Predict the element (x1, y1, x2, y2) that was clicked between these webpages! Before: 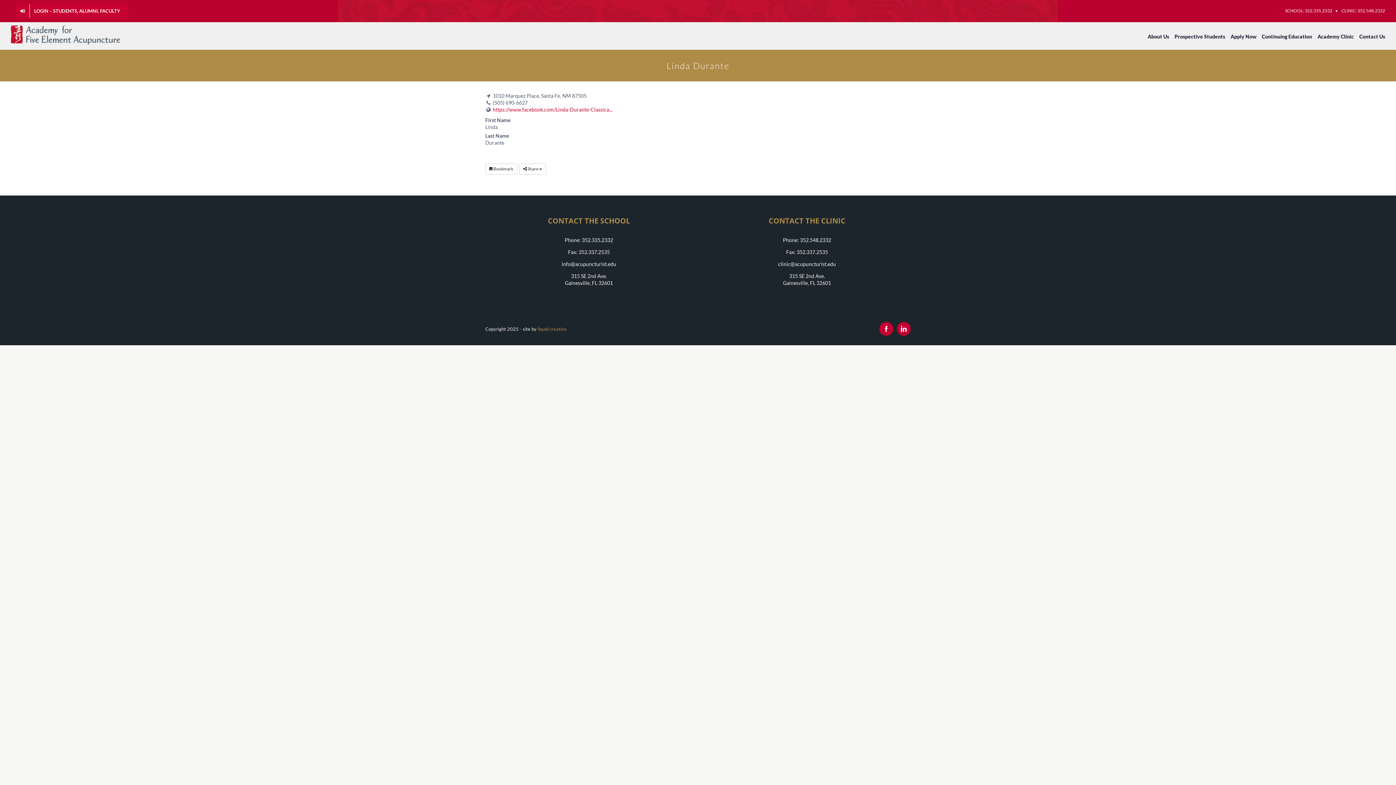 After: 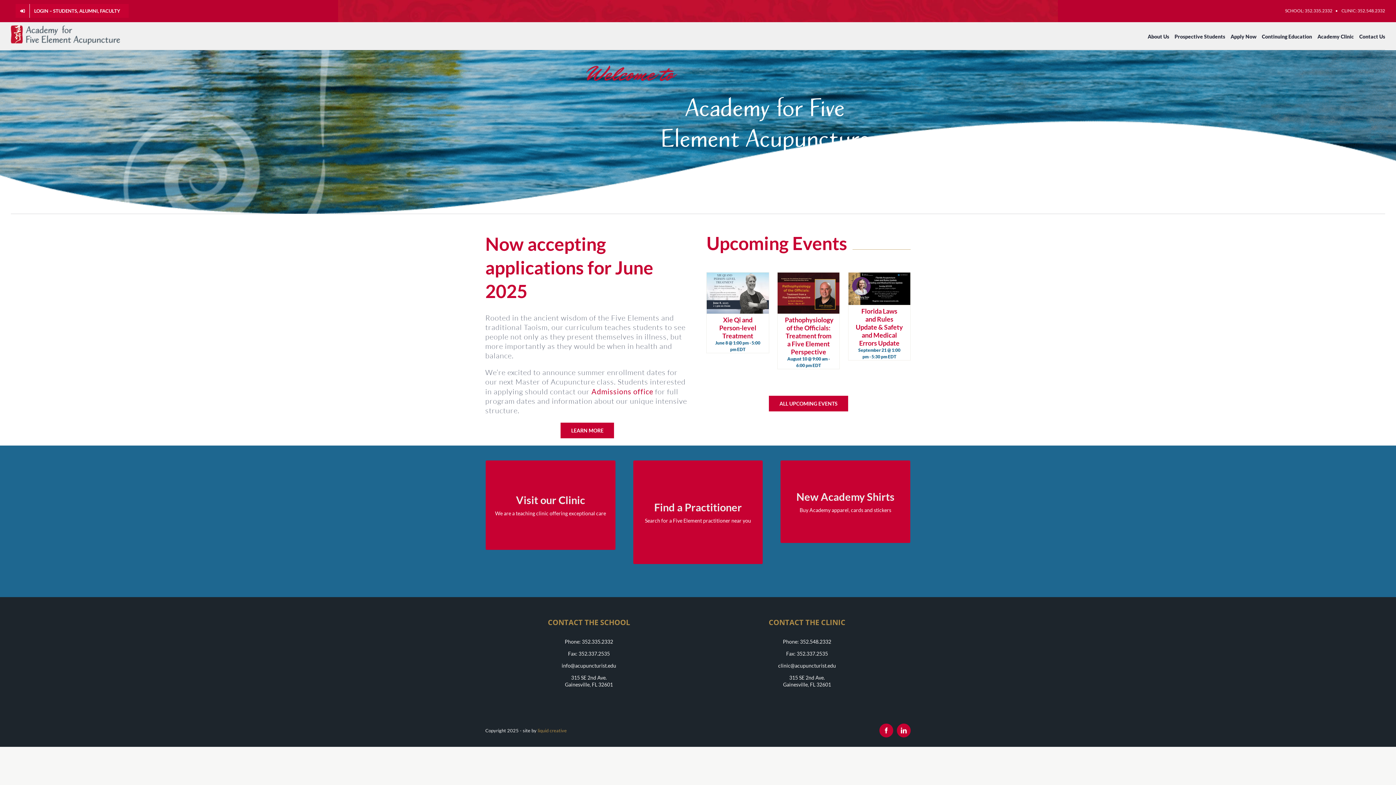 Action: bbox: (10, 25, 120, 44)